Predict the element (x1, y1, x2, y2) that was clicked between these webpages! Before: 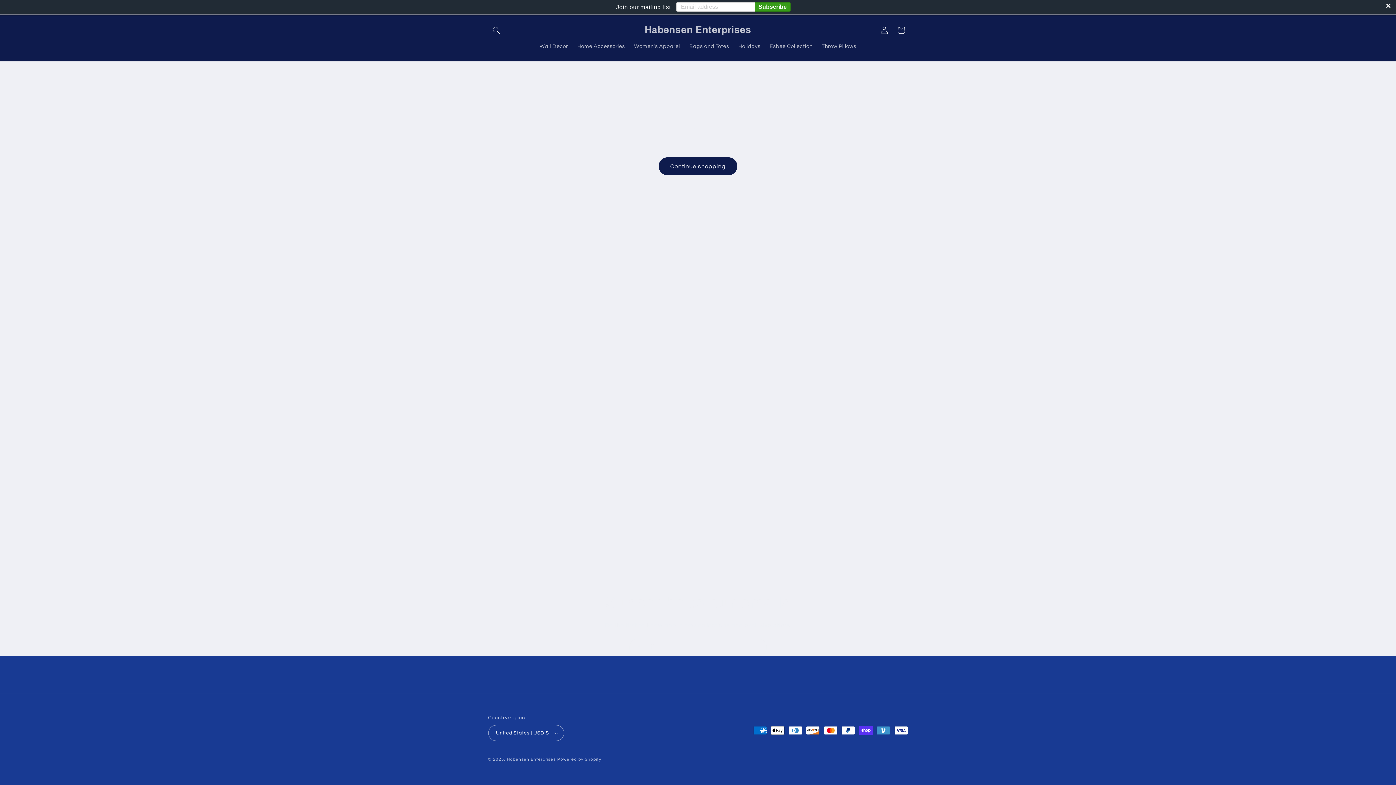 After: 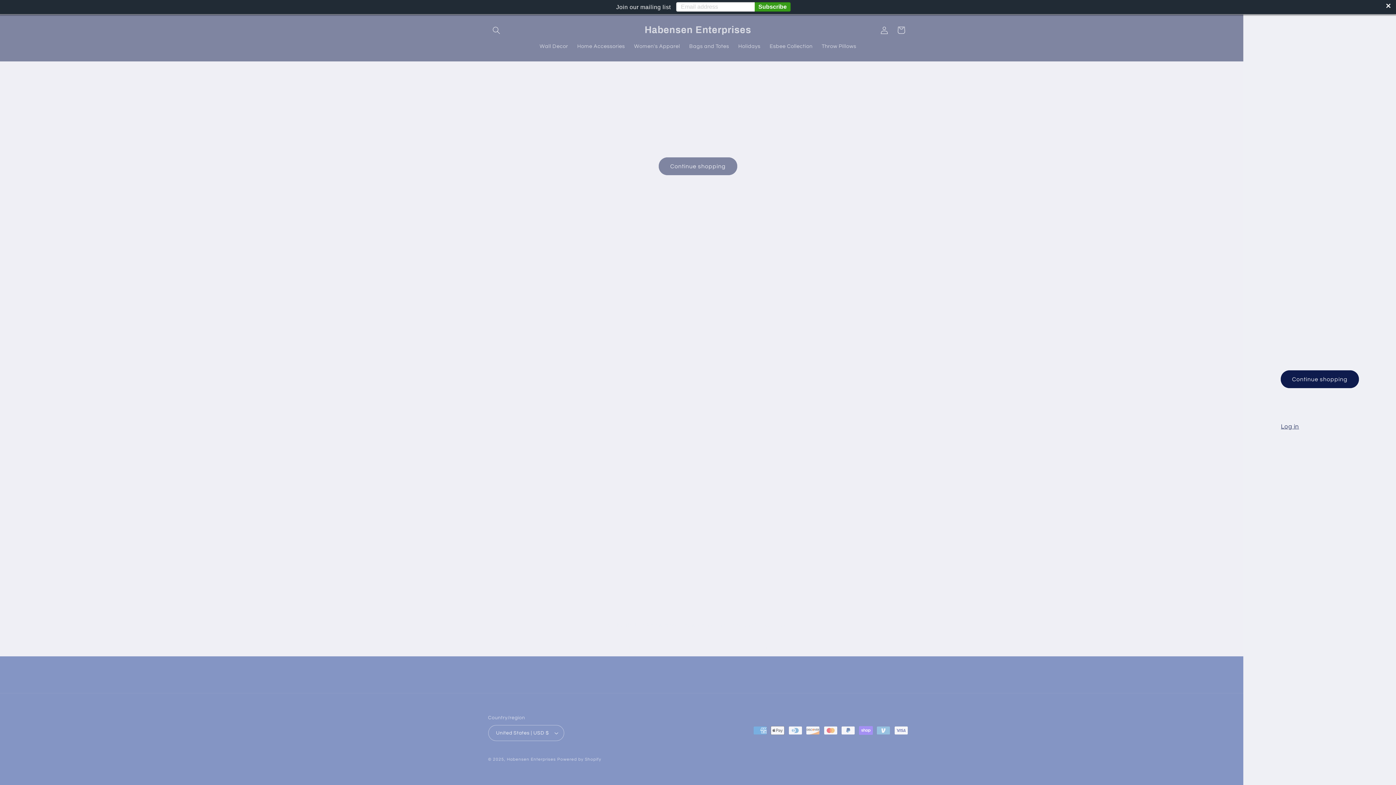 Action: label: Cart bbox: (892, 21, 909, 38)